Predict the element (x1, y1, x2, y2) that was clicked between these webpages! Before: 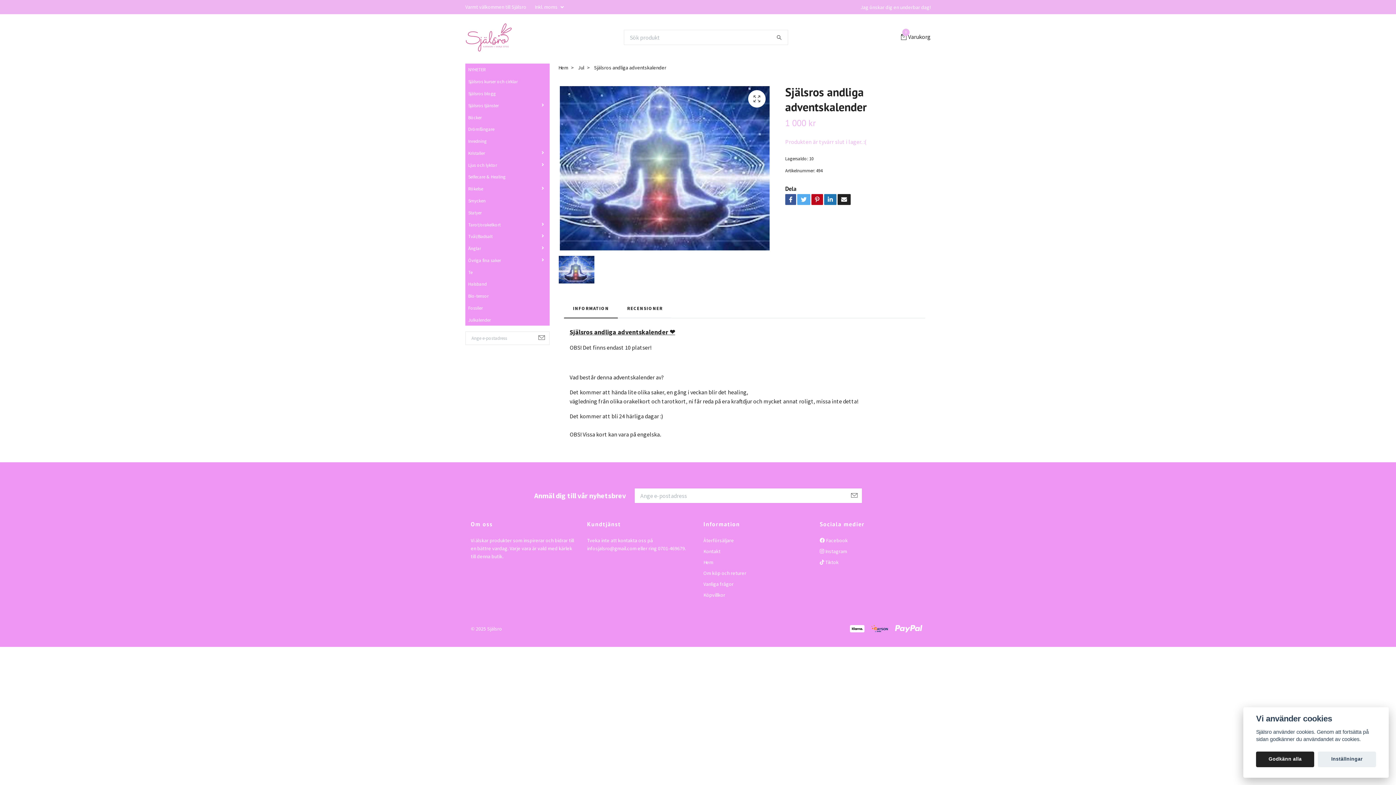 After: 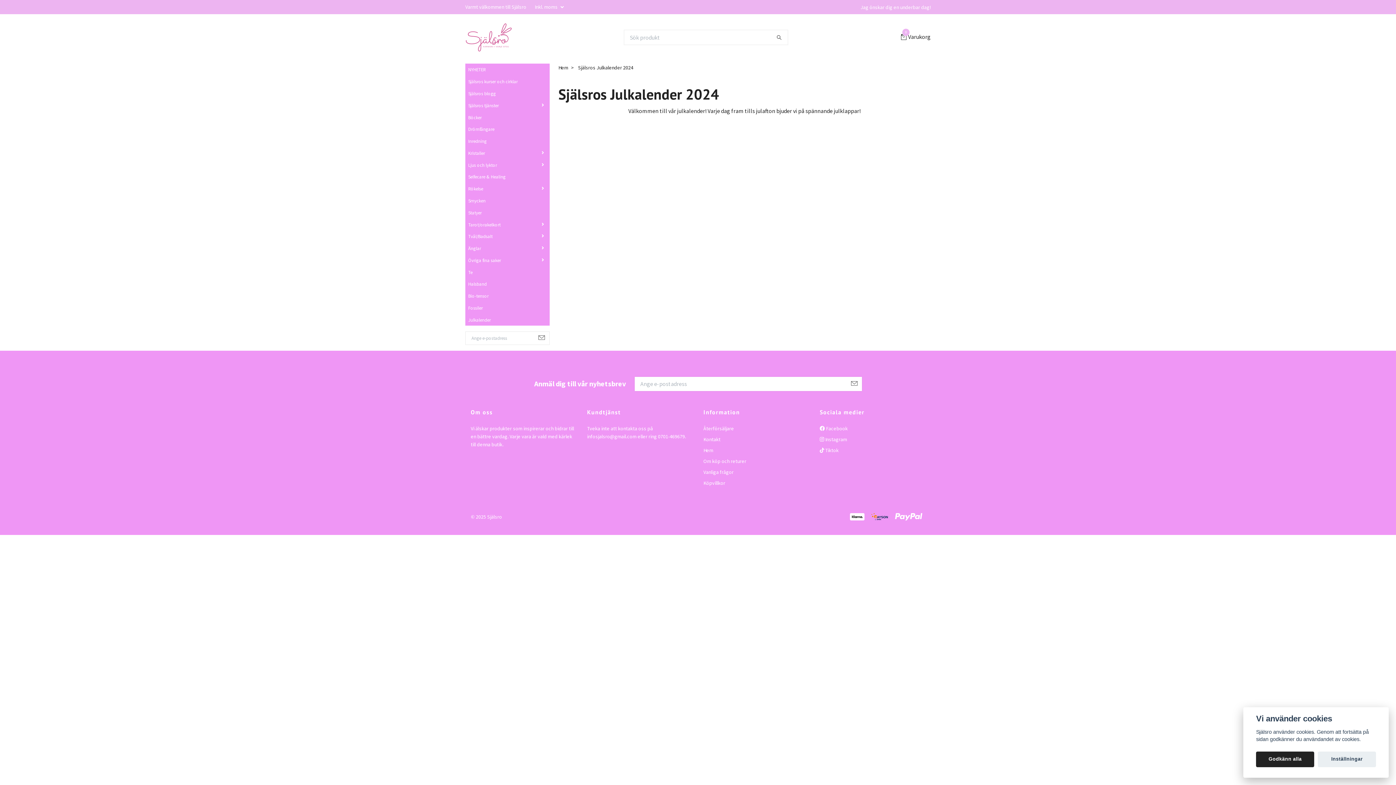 Action: bbox: (465, 316, 549, 323) label: Julkalender